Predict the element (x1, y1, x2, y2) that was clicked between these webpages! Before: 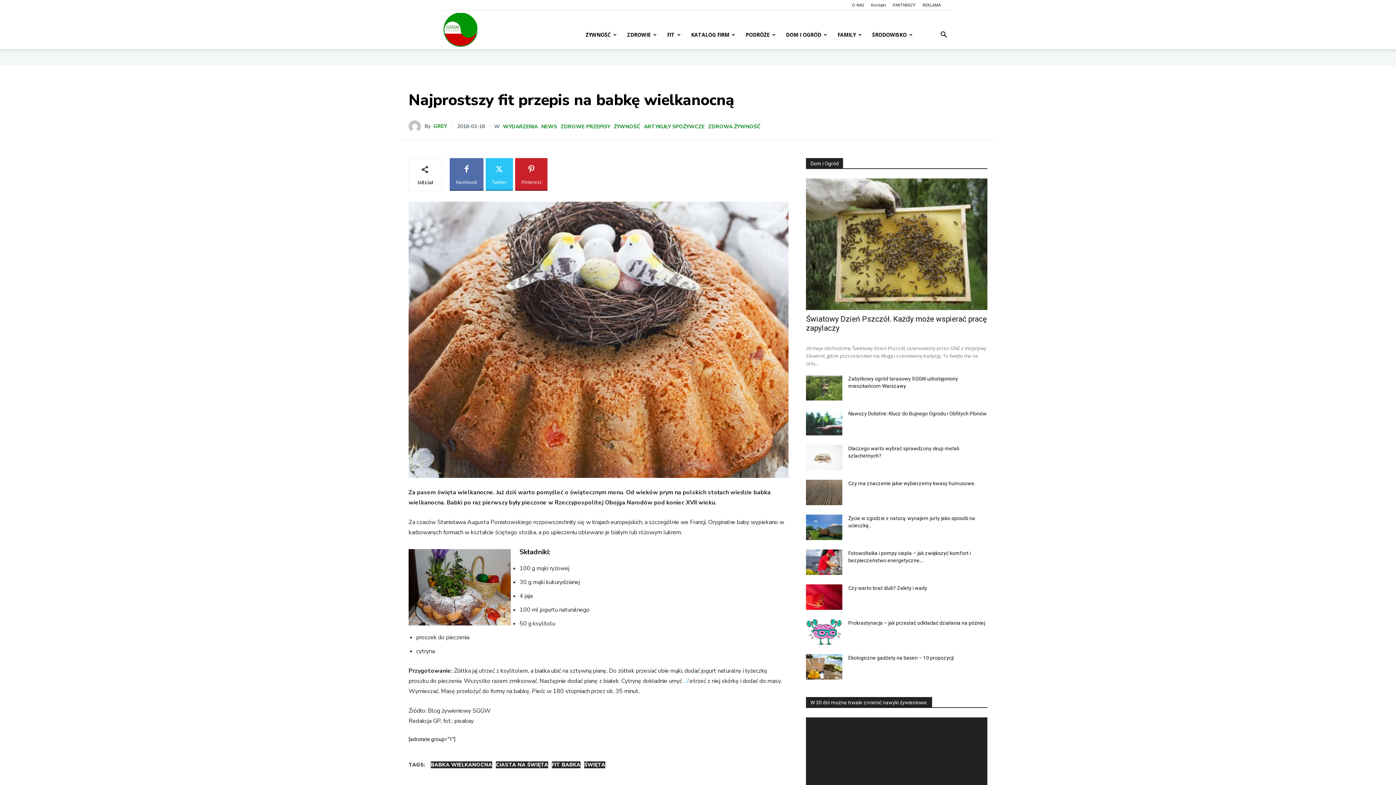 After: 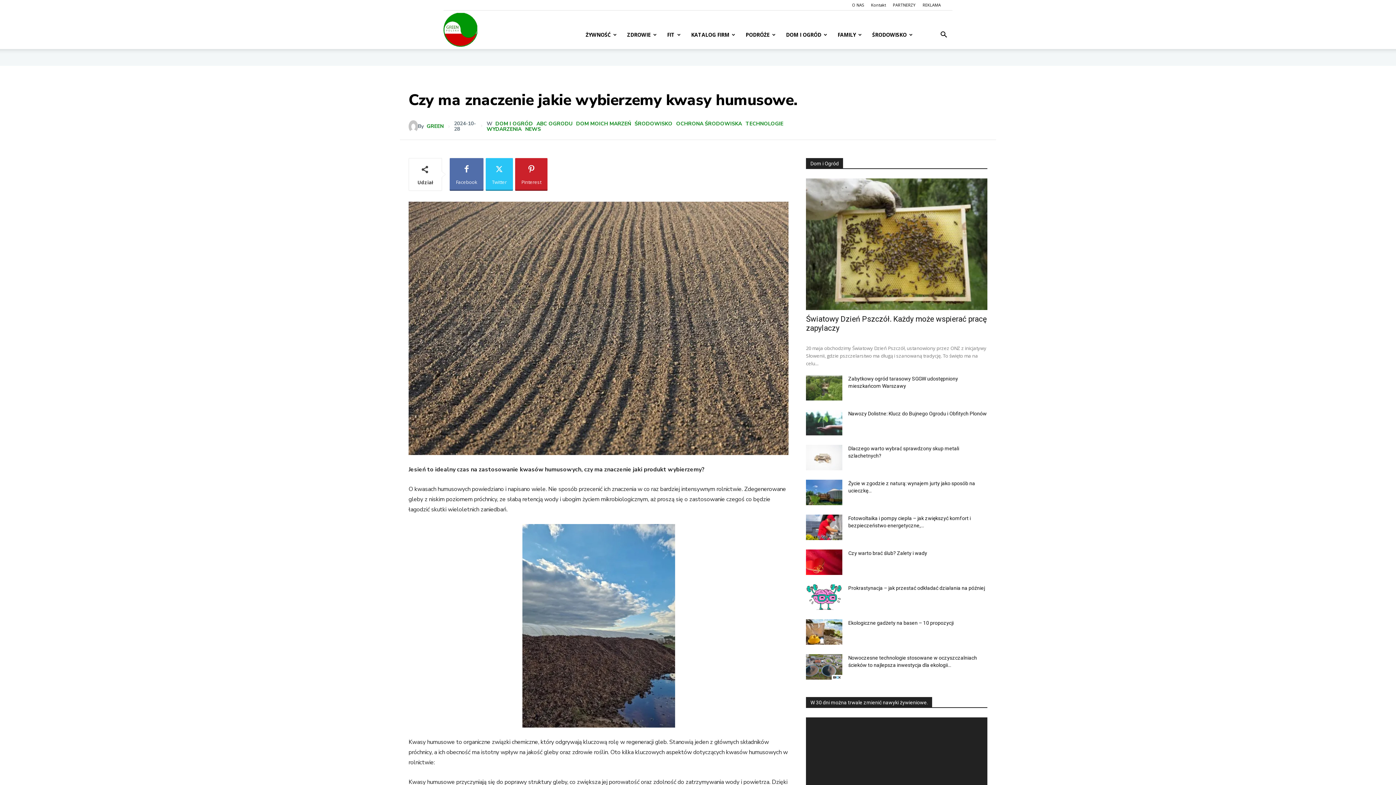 Action: label: Czy ma znaczenie jakie wybierzemy kwasy humusowe. bbox: (848, 480, 975, 486)